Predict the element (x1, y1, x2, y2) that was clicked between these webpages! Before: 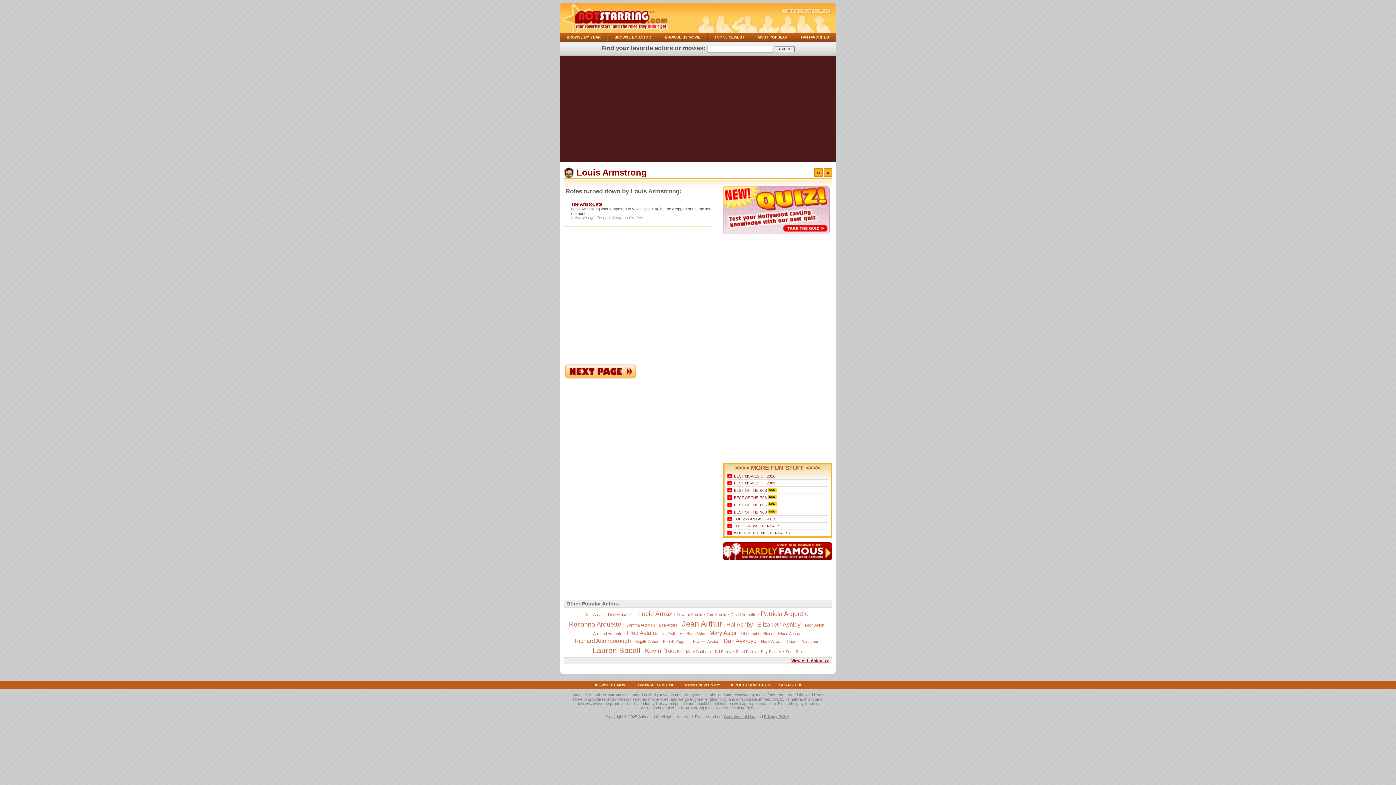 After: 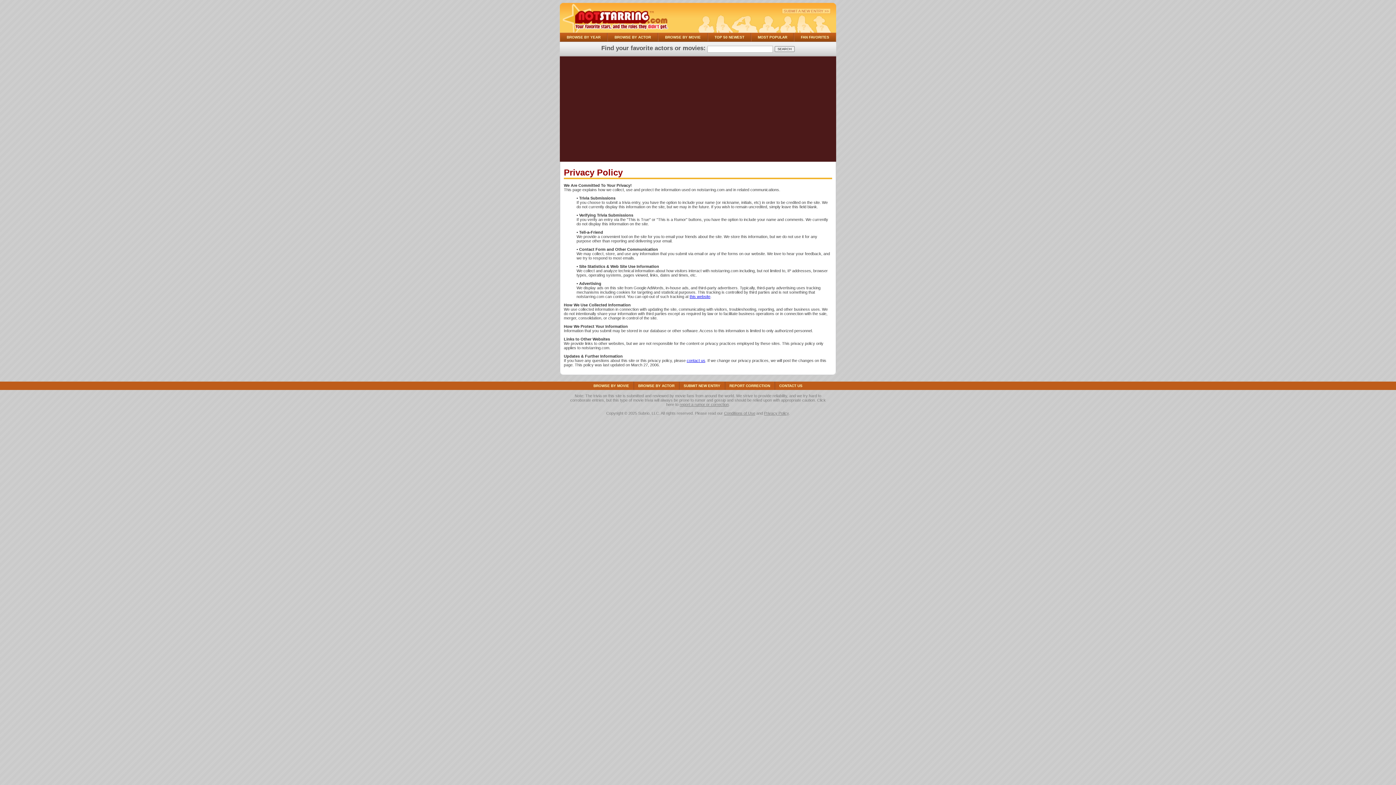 Action: label: Privacy Policy bbox: (764, 714, 788, 719)